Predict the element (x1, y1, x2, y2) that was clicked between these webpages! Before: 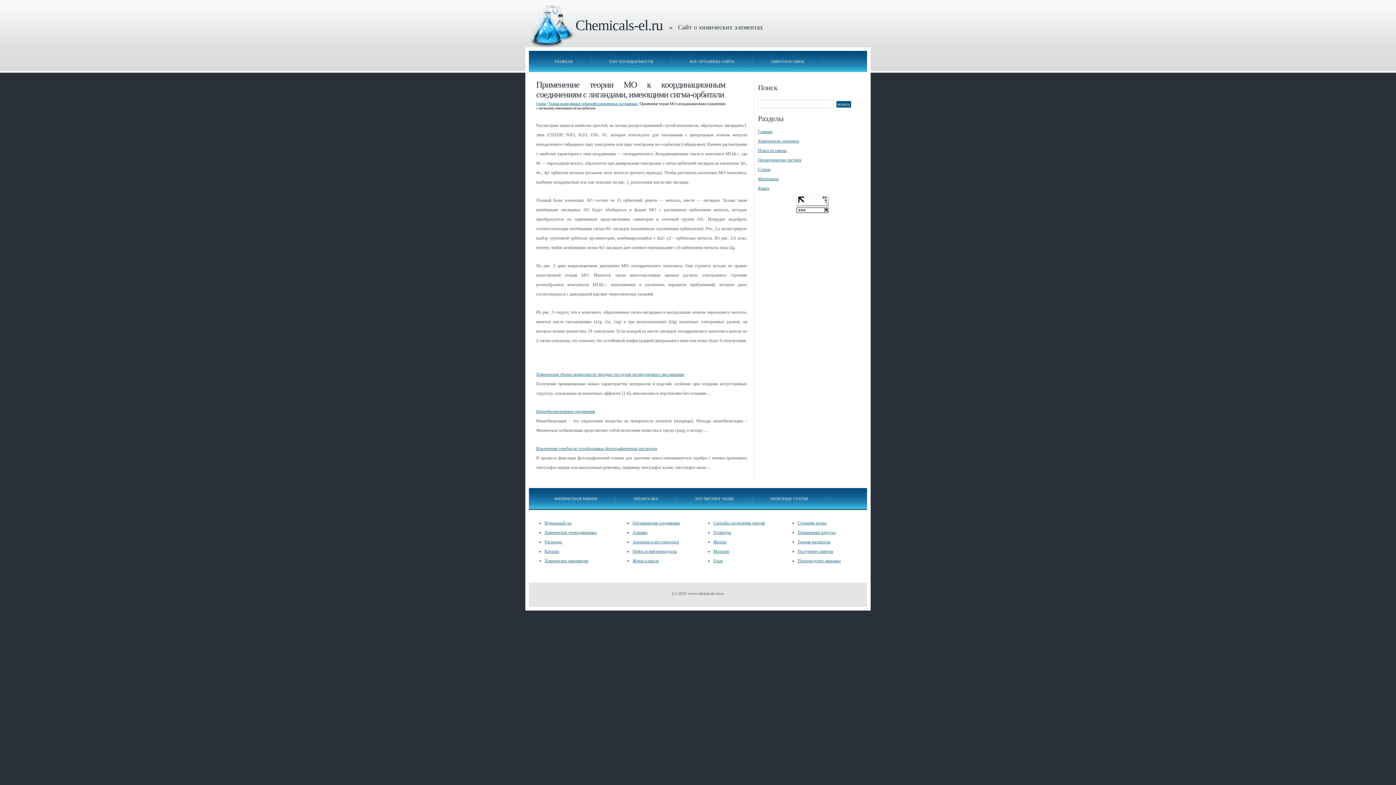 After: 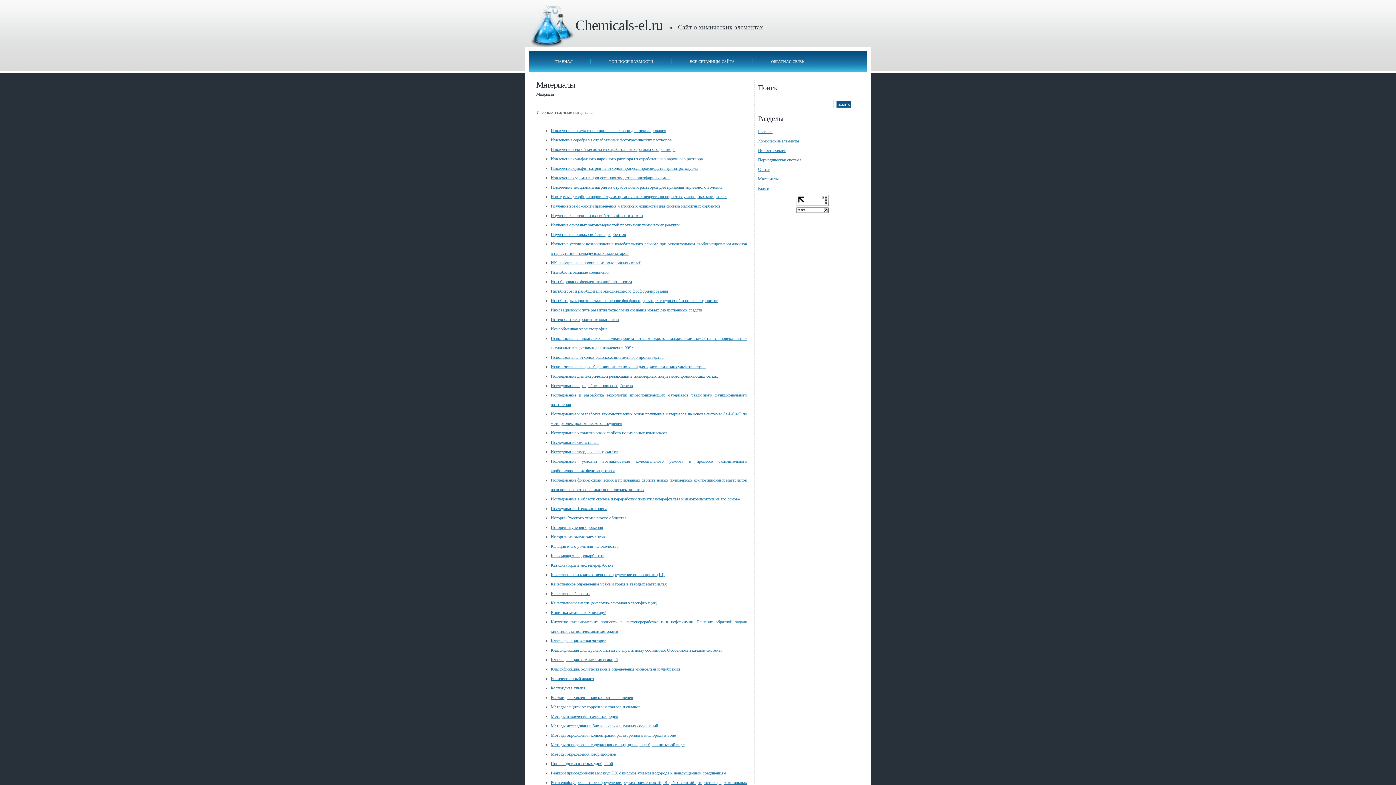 Action: bbox: (758, 176, 778, 181) label: Материалы